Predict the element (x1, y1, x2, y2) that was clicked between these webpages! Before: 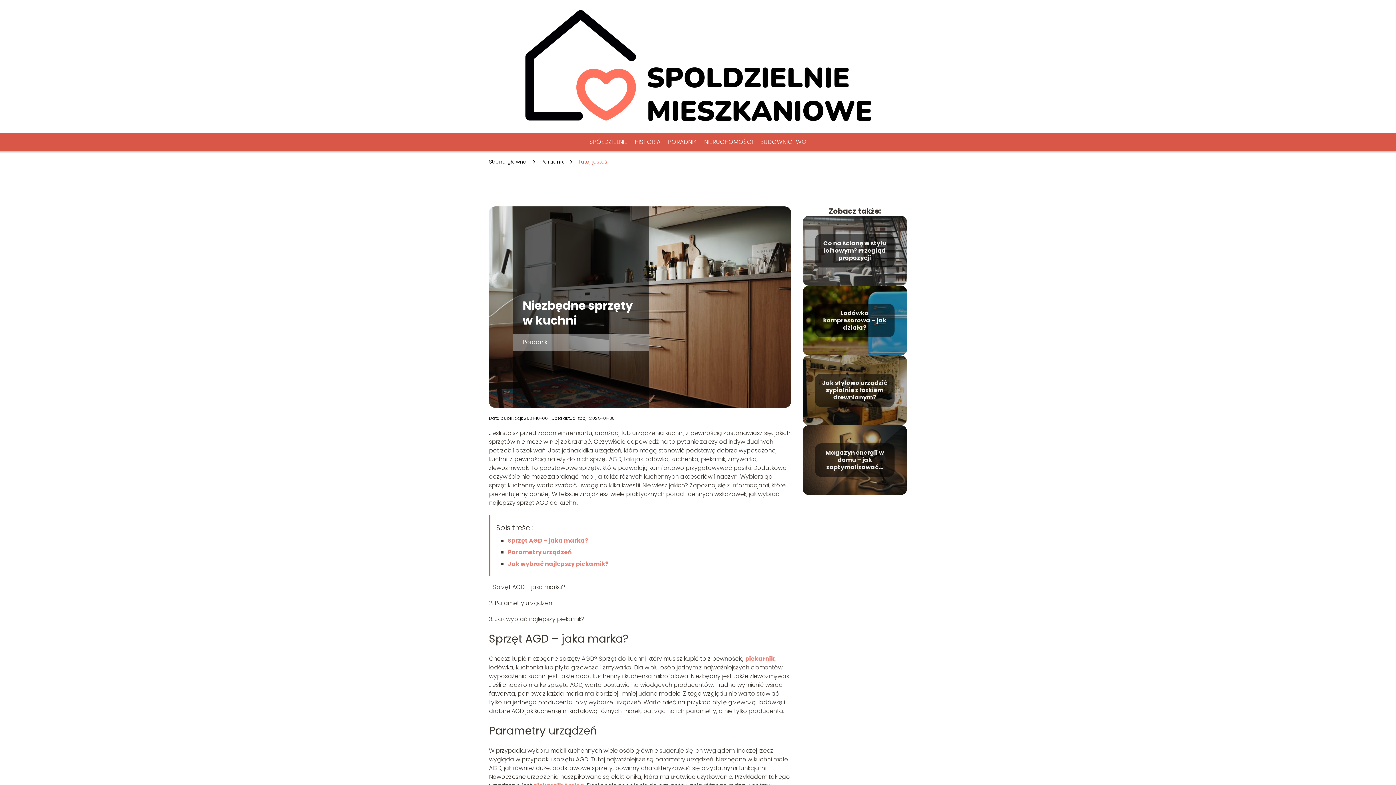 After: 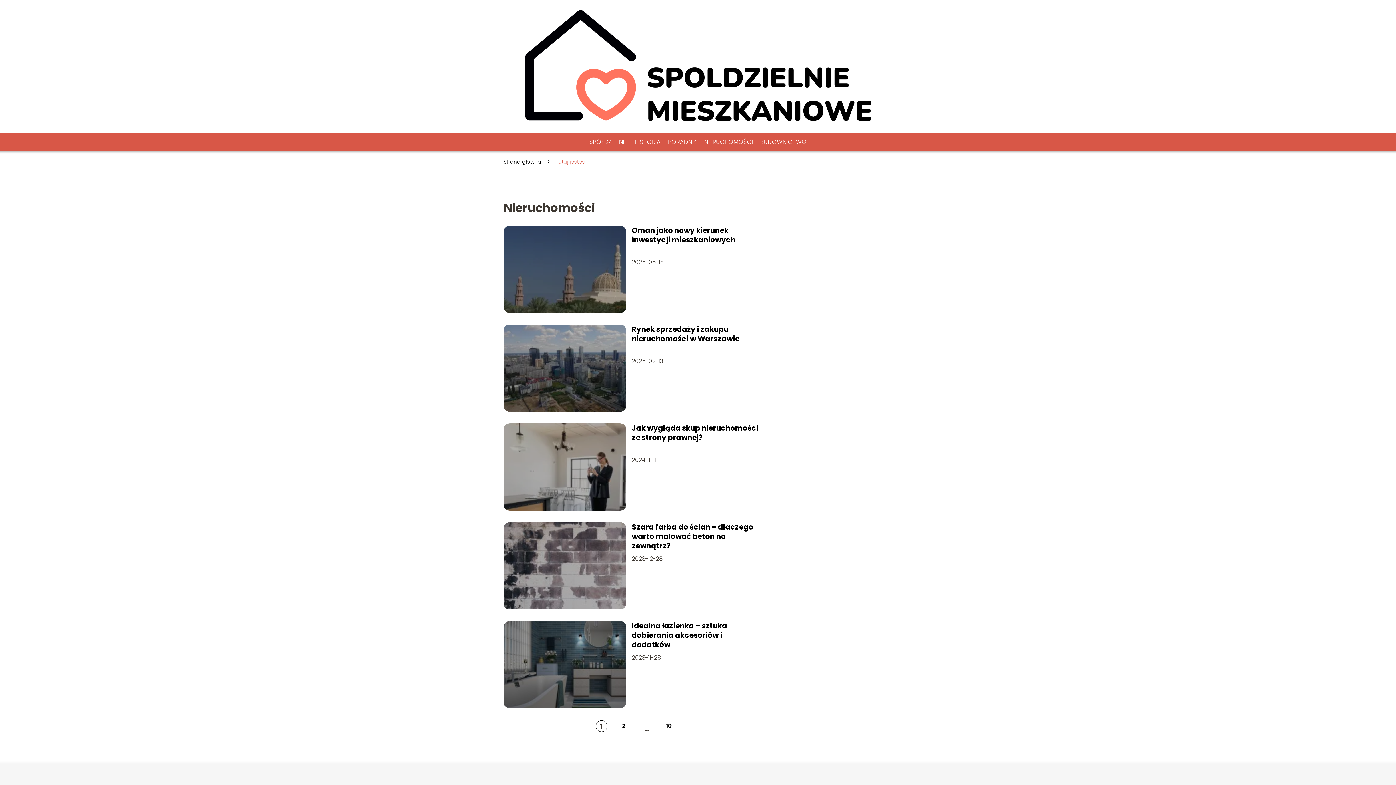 Action: bbox: (704, 137, 753, 146) label: NIERUCHOMOŚCI